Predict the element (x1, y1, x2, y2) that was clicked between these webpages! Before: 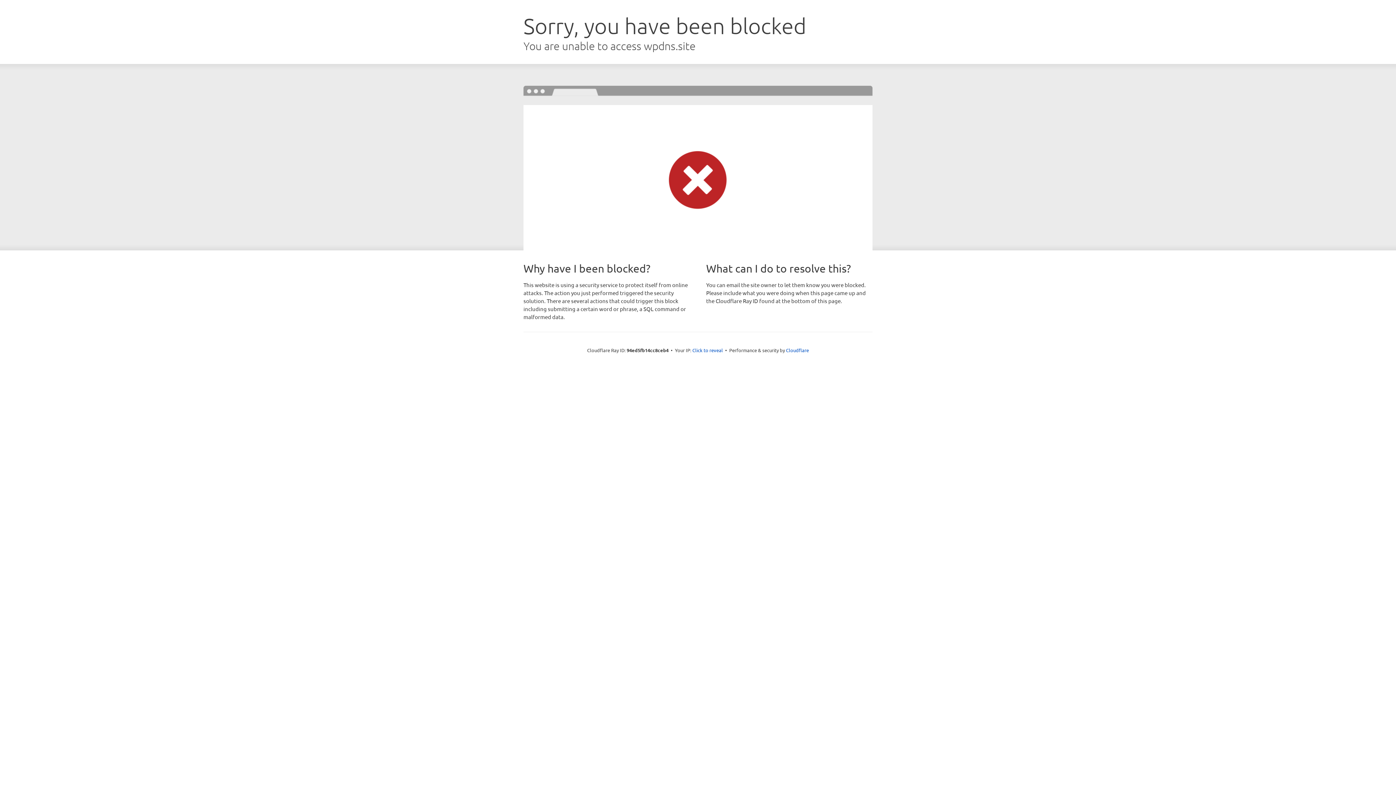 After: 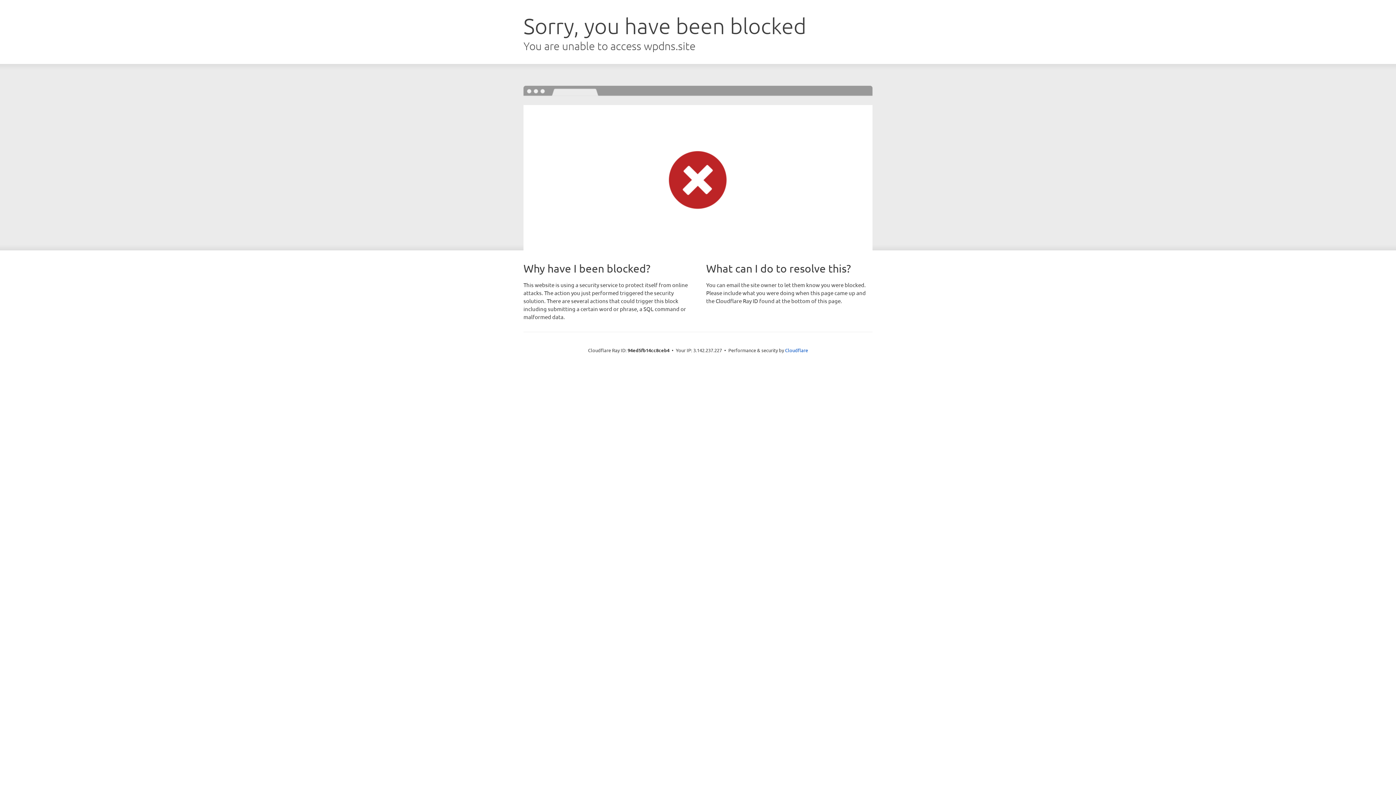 Action: label: Click to reveal bbox: (692, 346, 723, 353)